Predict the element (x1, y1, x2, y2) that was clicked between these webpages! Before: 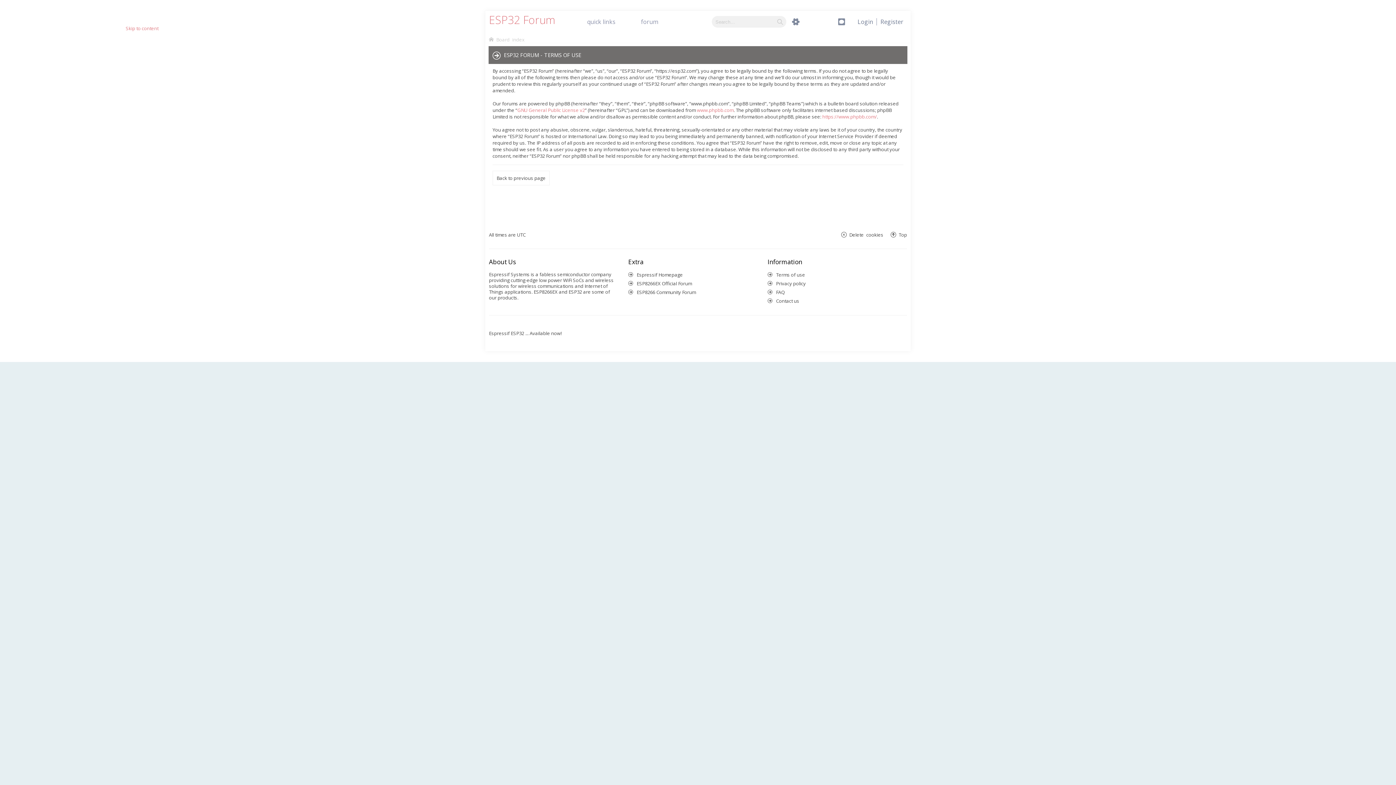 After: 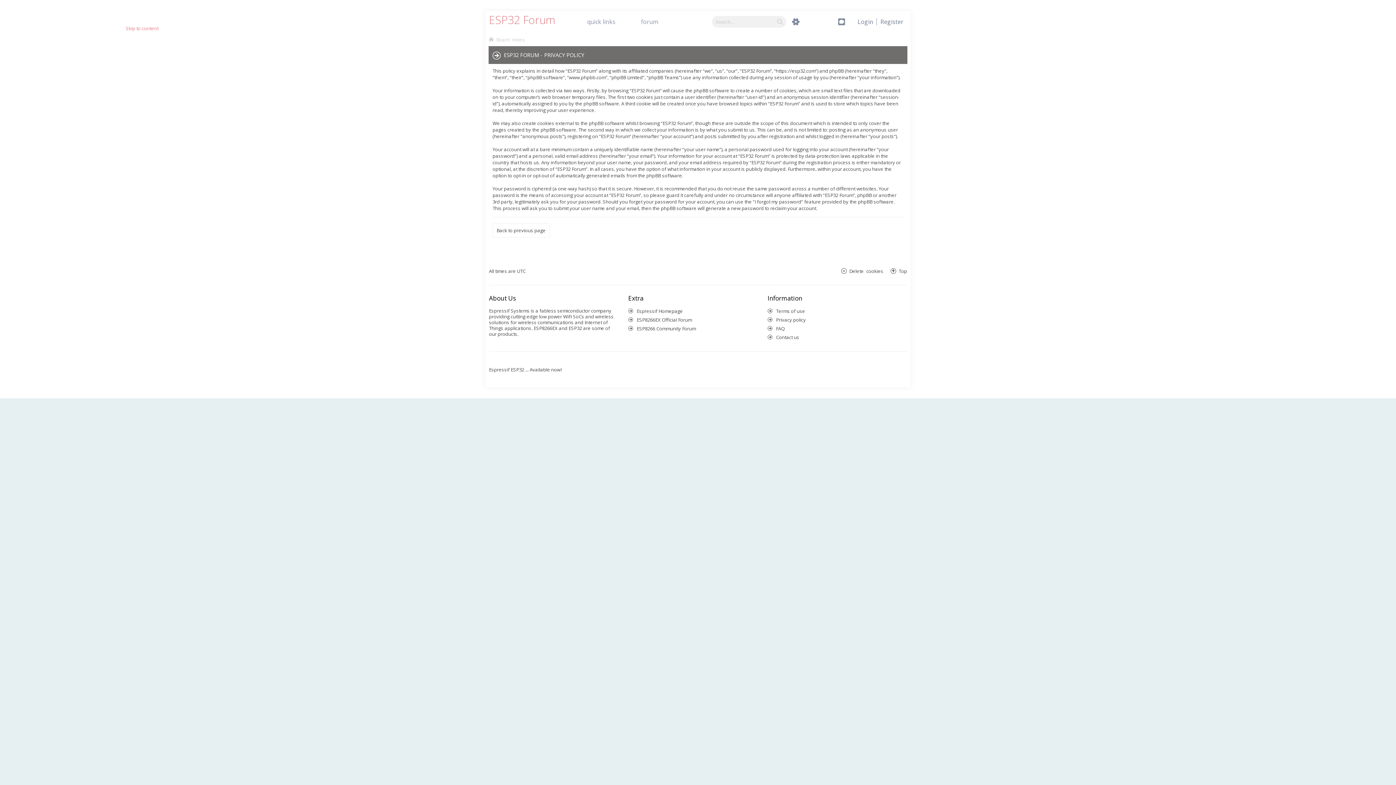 Action: label: Privacy policy bbox: (24, 432, 57, 438)